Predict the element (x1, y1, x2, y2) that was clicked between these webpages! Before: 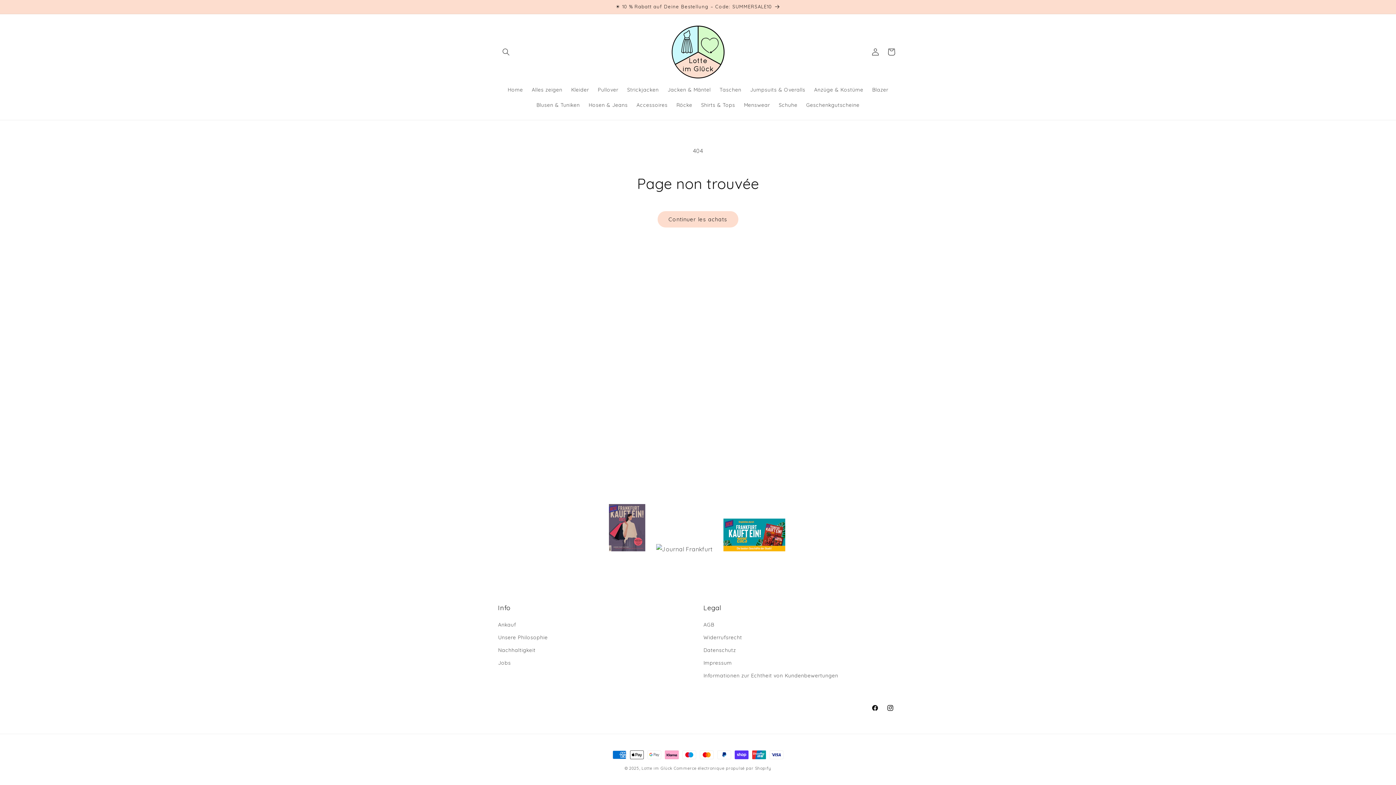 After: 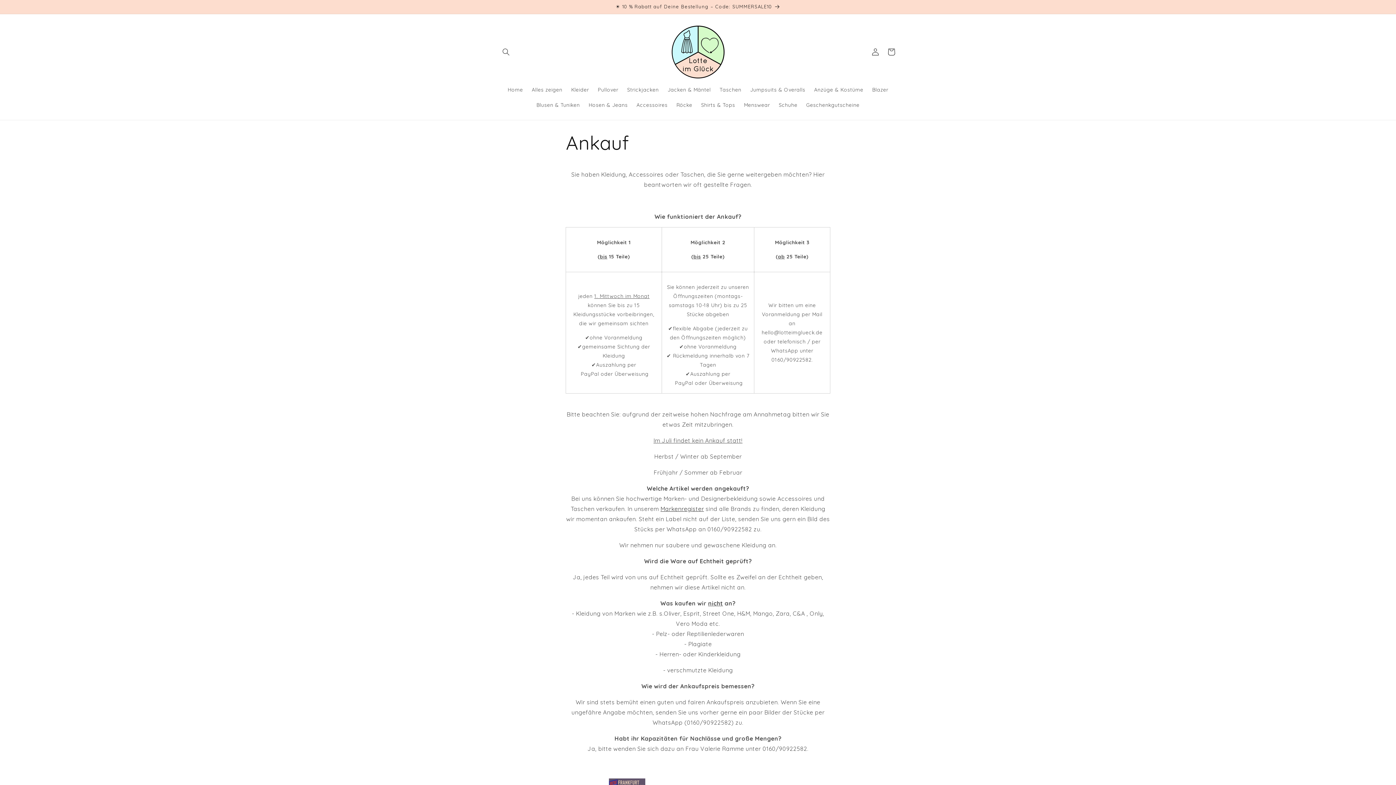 Action: bbox: (498, 620, 516, 631) label: Ankauf